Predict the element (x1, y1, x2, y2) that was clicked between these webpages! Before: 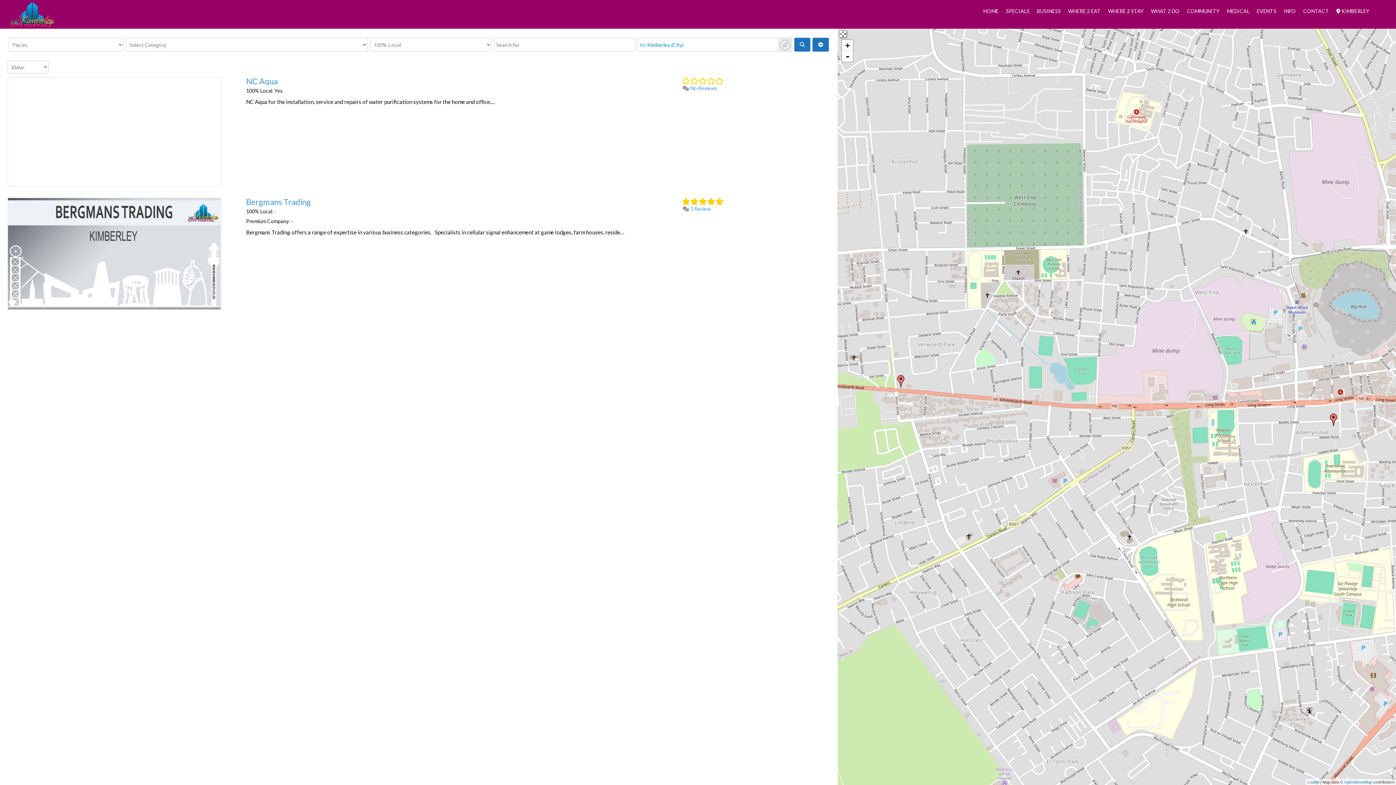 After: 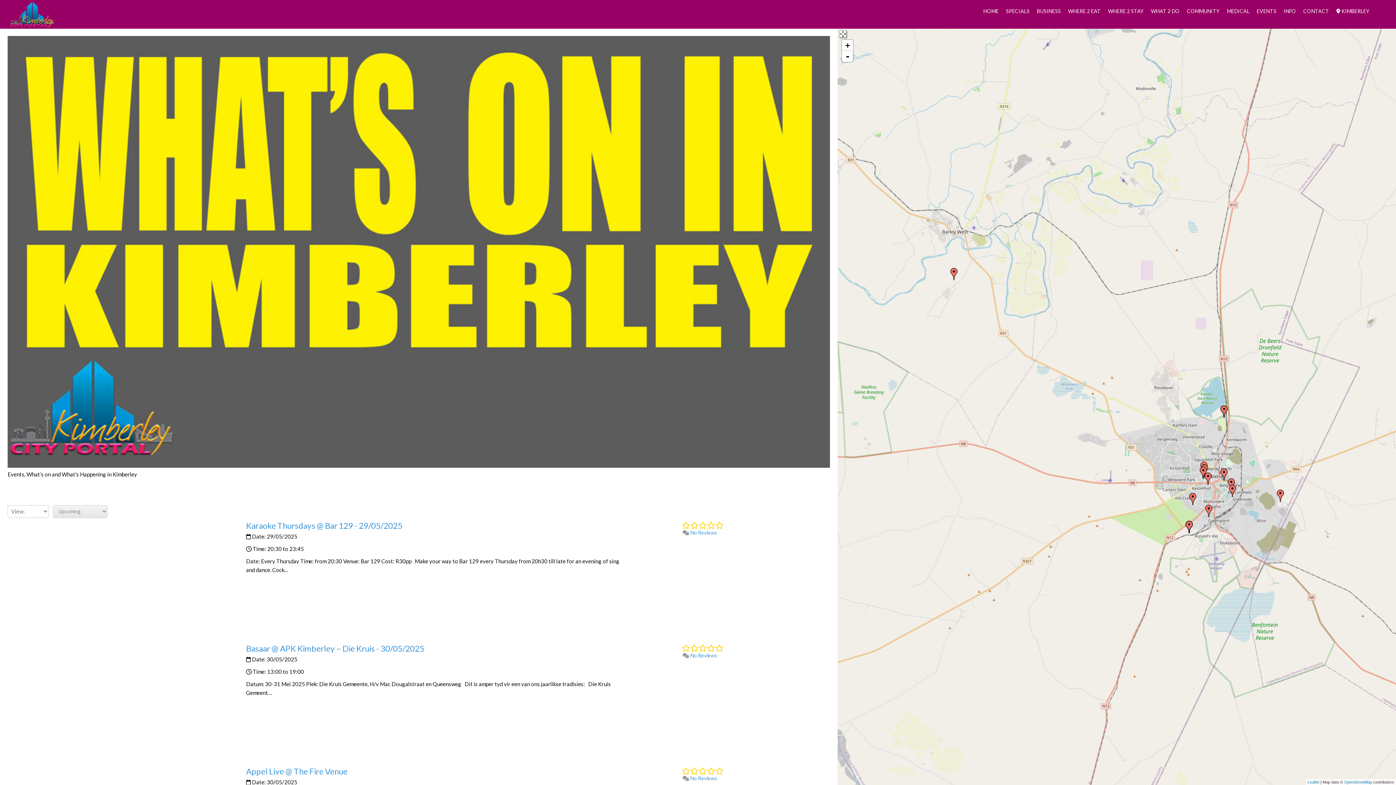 Action: bbox: (1257, 8, 1276, 14) label: EVENTS